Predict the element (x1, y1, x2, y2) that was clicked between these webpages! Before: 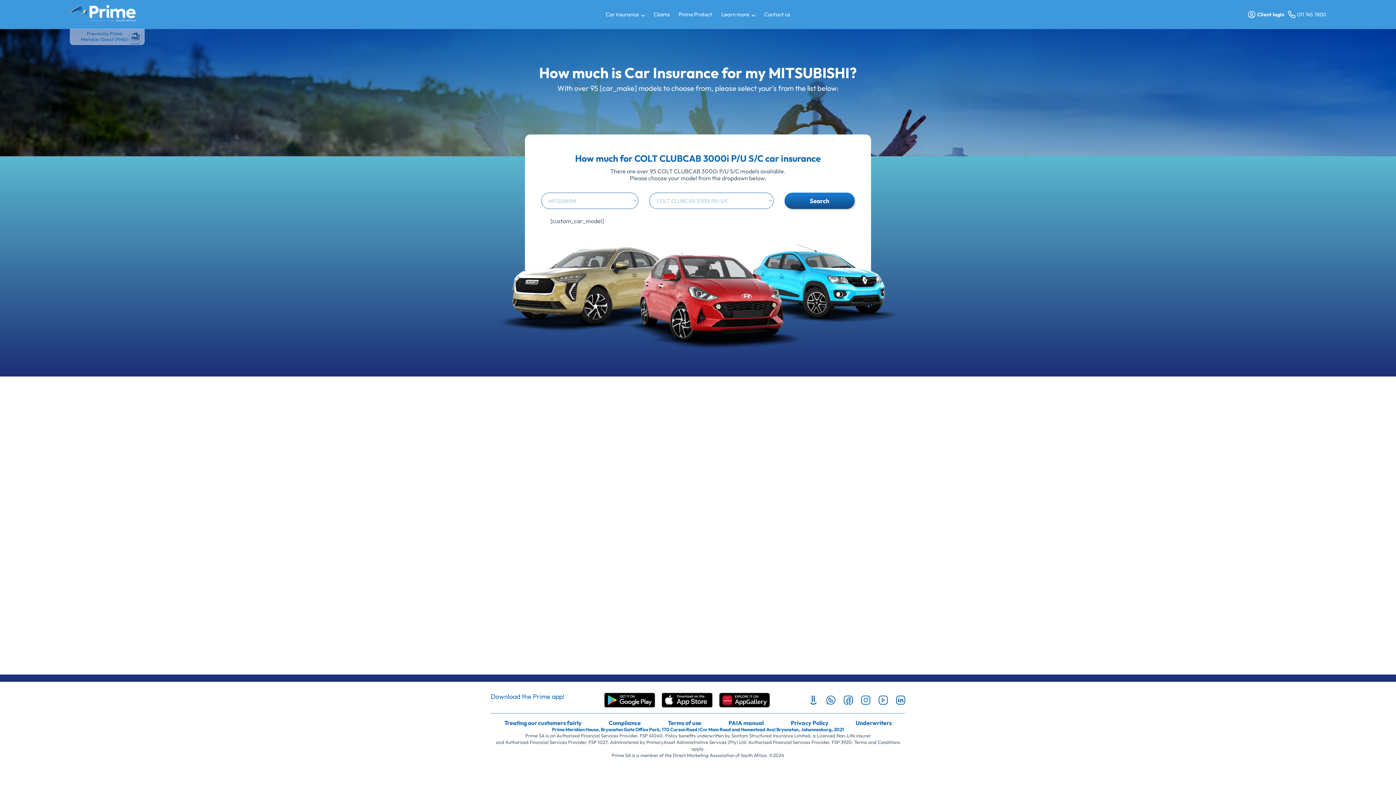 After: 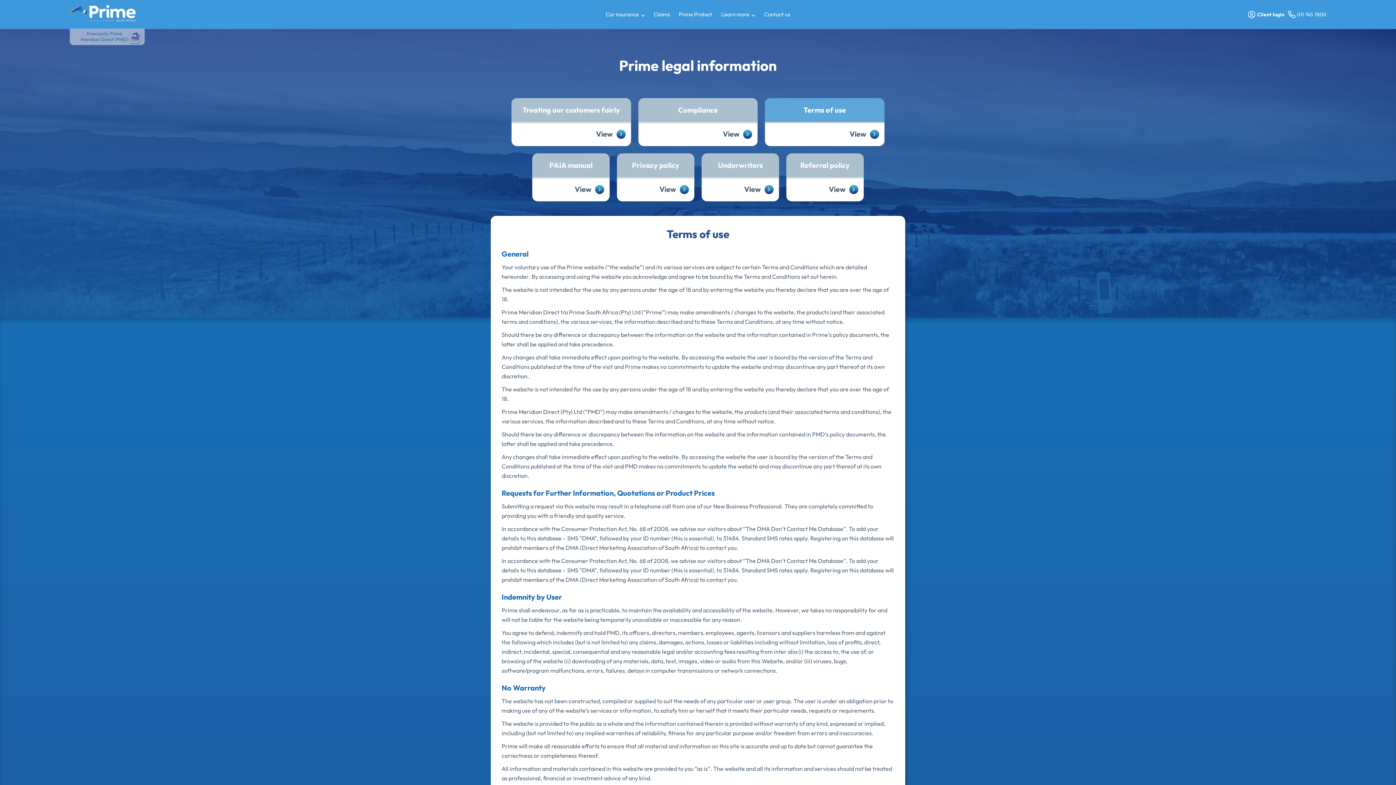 Action: bbox: (654, 719, 715, 727) label: Terms of use